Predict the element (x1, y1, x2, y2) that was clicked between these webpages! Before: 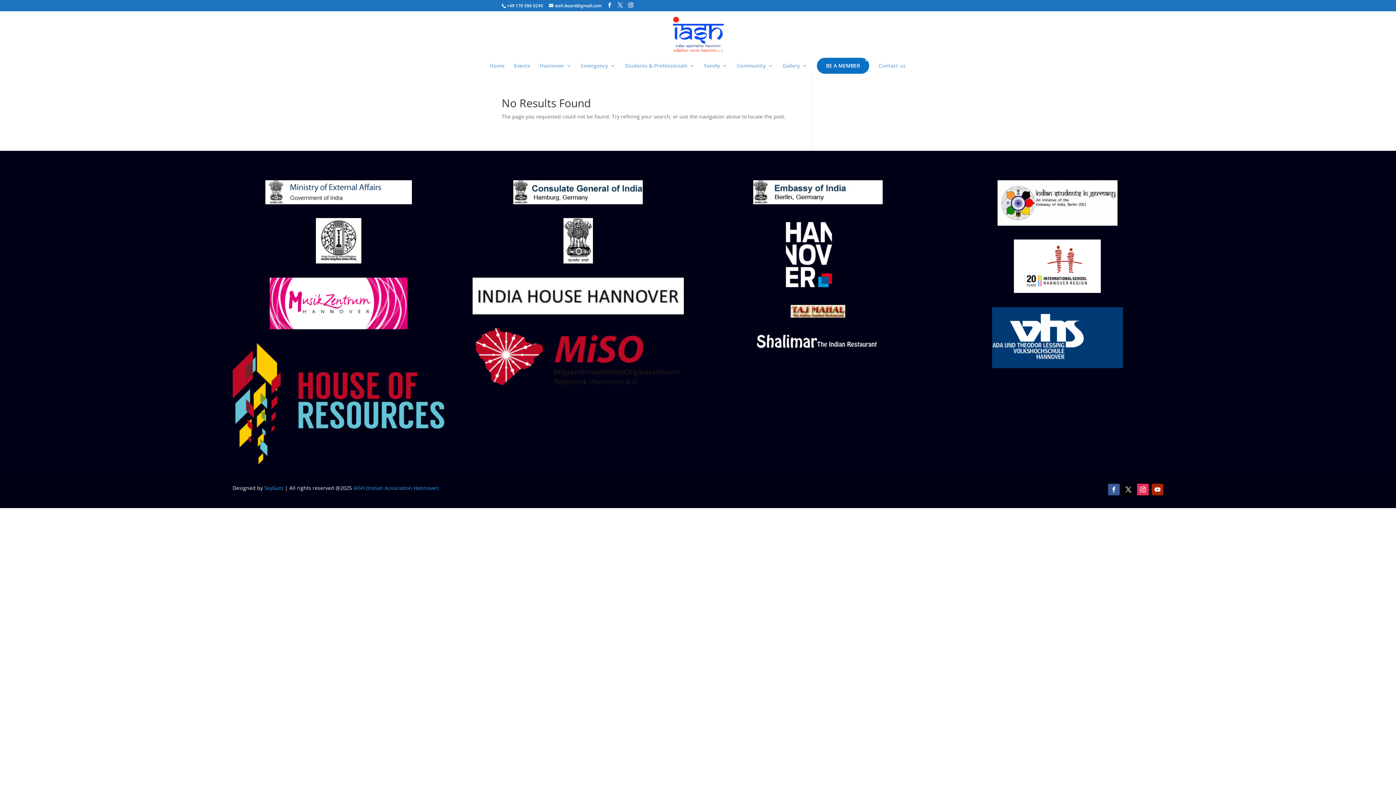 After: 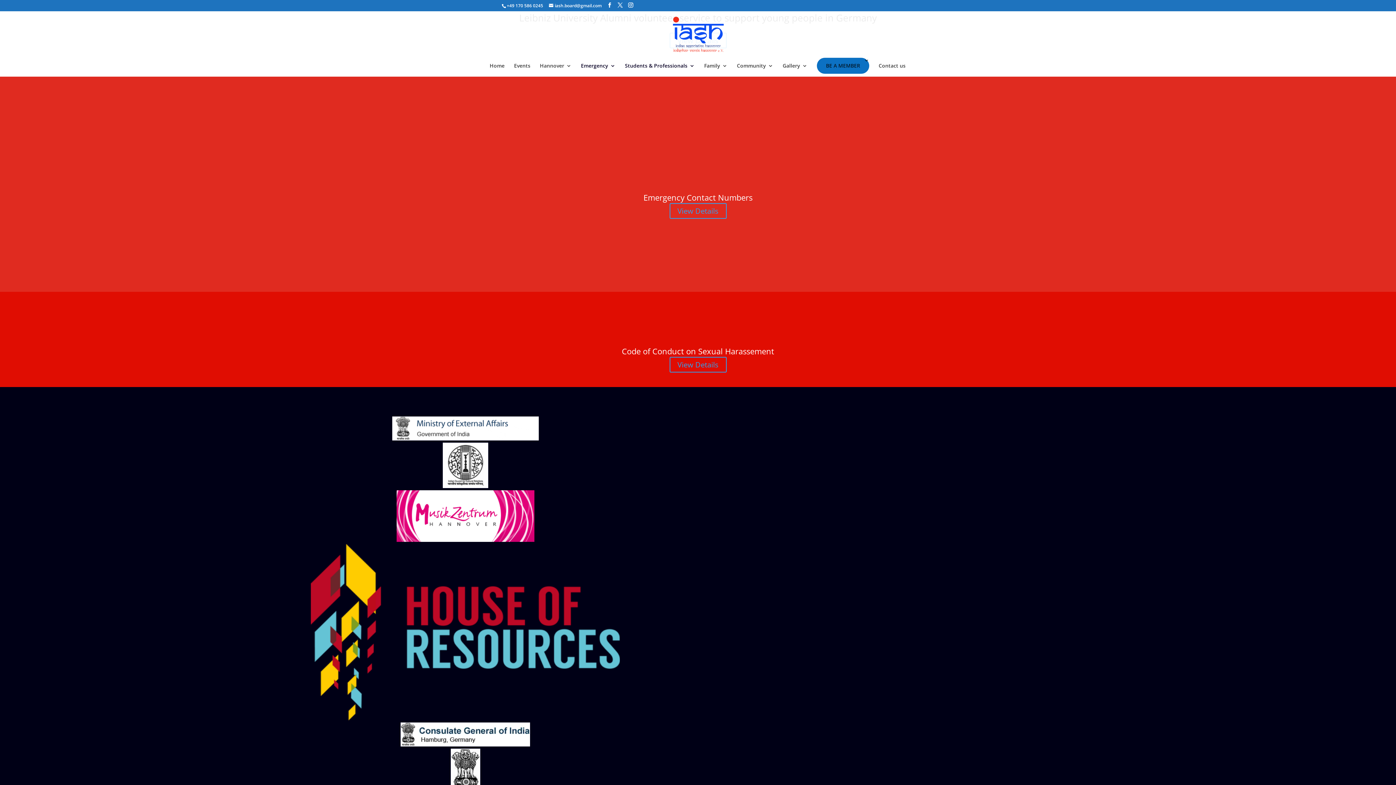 Action: label: Emergency bbox: (581, 63, 615, 76)